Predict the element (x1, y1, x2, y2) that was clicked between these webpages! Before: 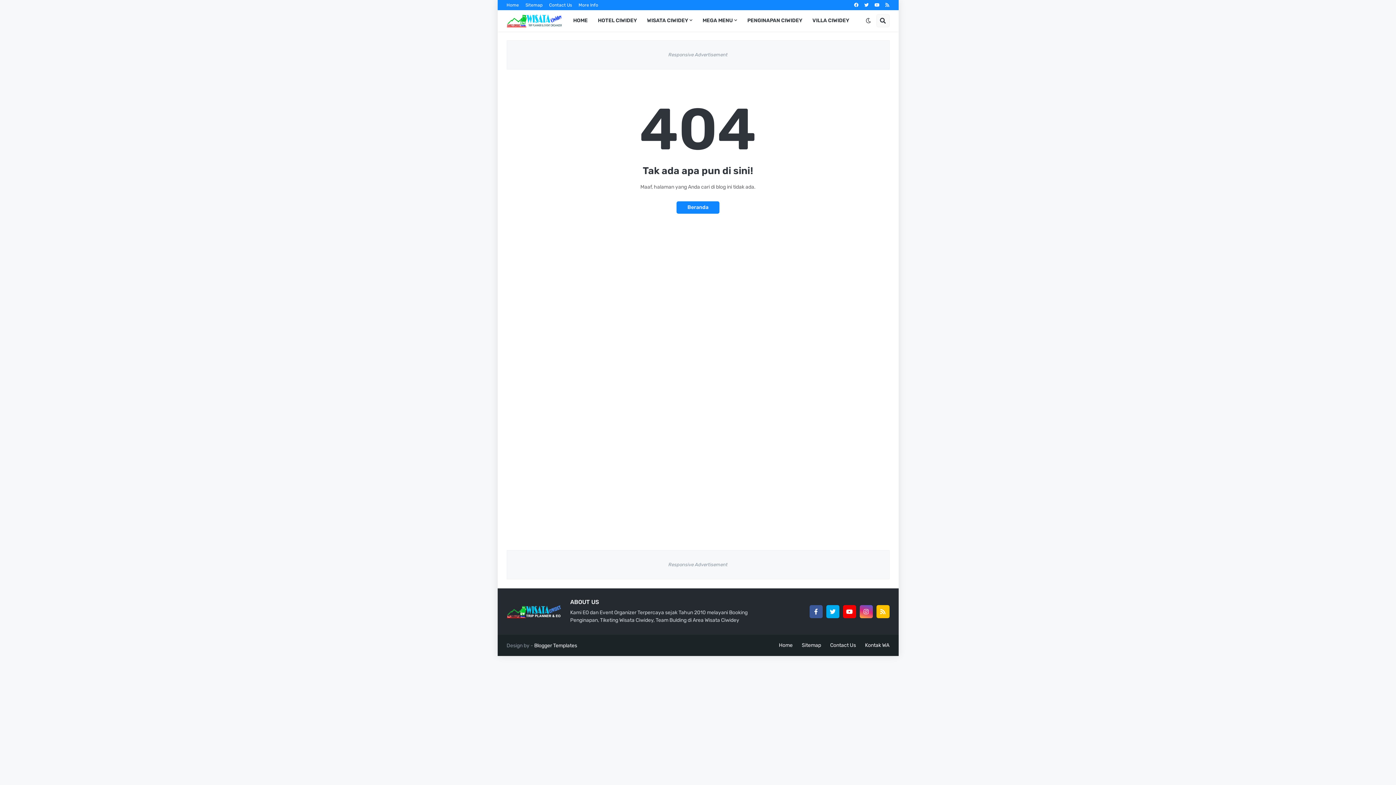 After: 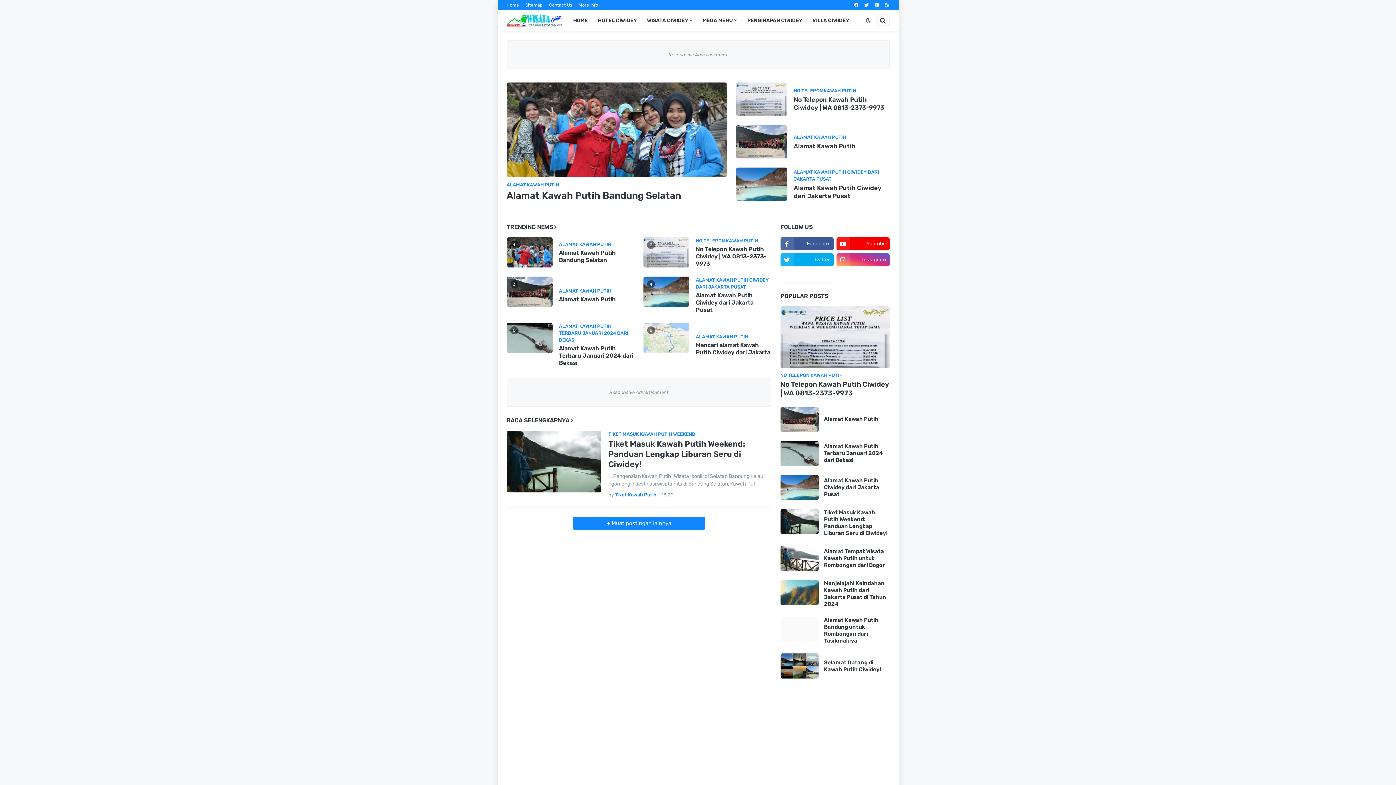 Action: label: Home bbox: (506, 0, 519, 10)